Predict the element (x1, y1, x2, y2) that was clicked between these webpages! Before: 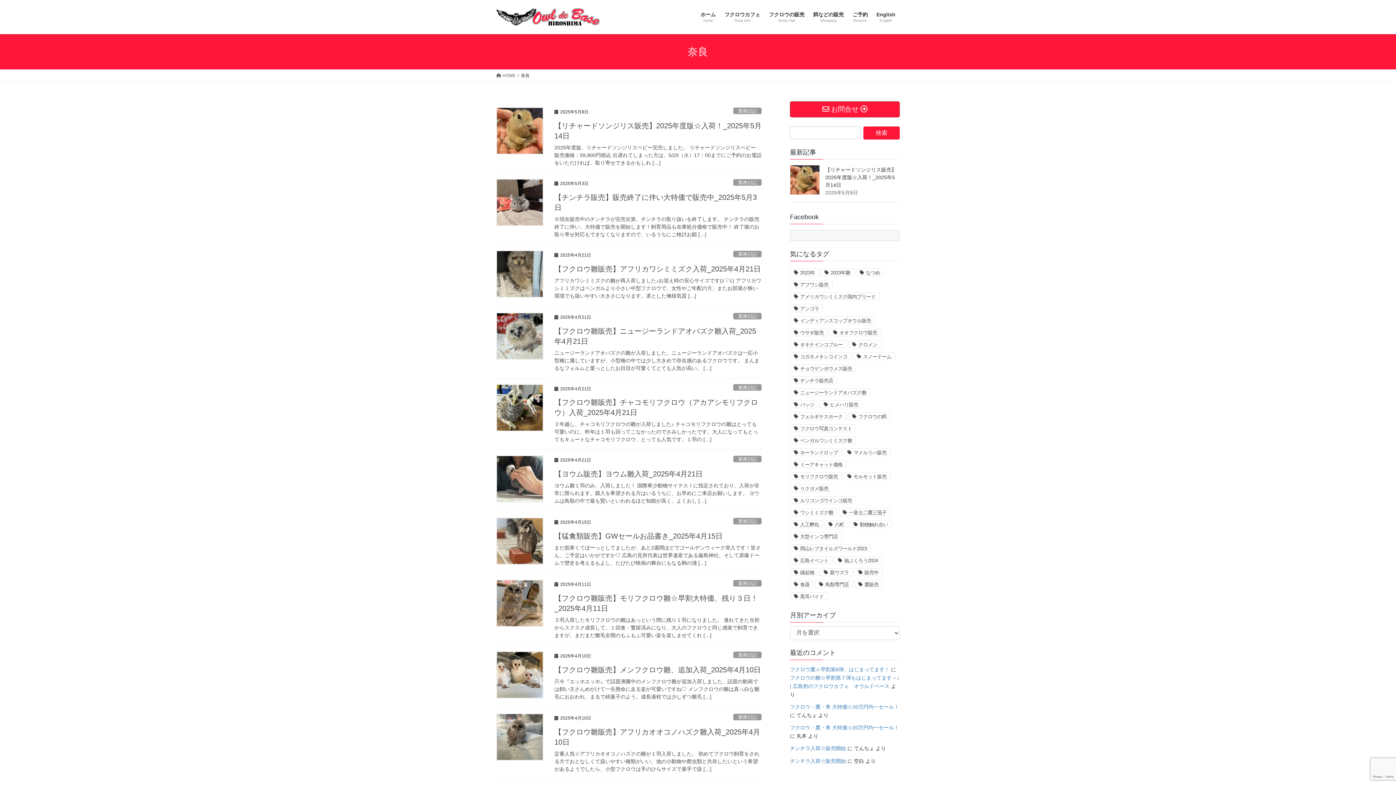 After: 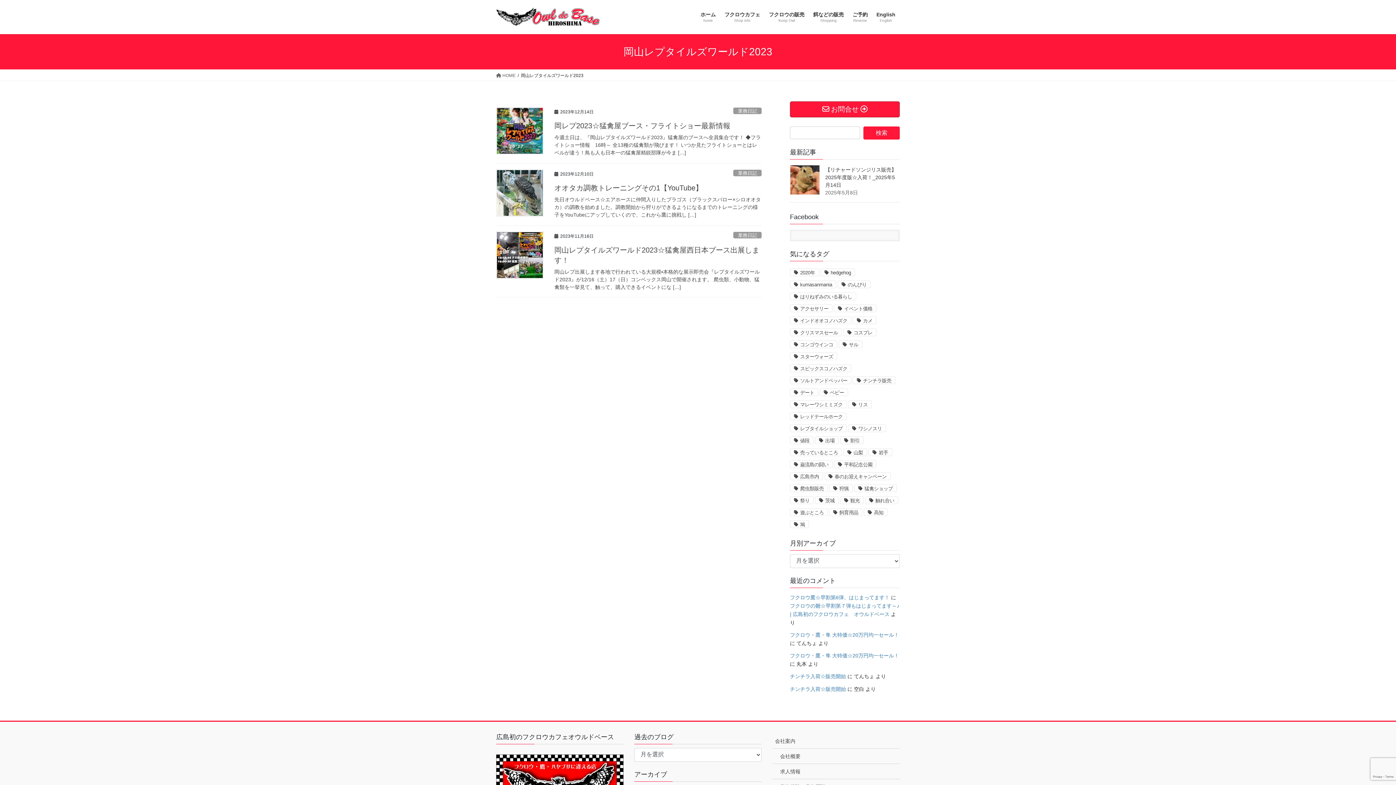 Action: bbox: (790, 544, 871, 552) label: 岡山レプタイルズワールド2023